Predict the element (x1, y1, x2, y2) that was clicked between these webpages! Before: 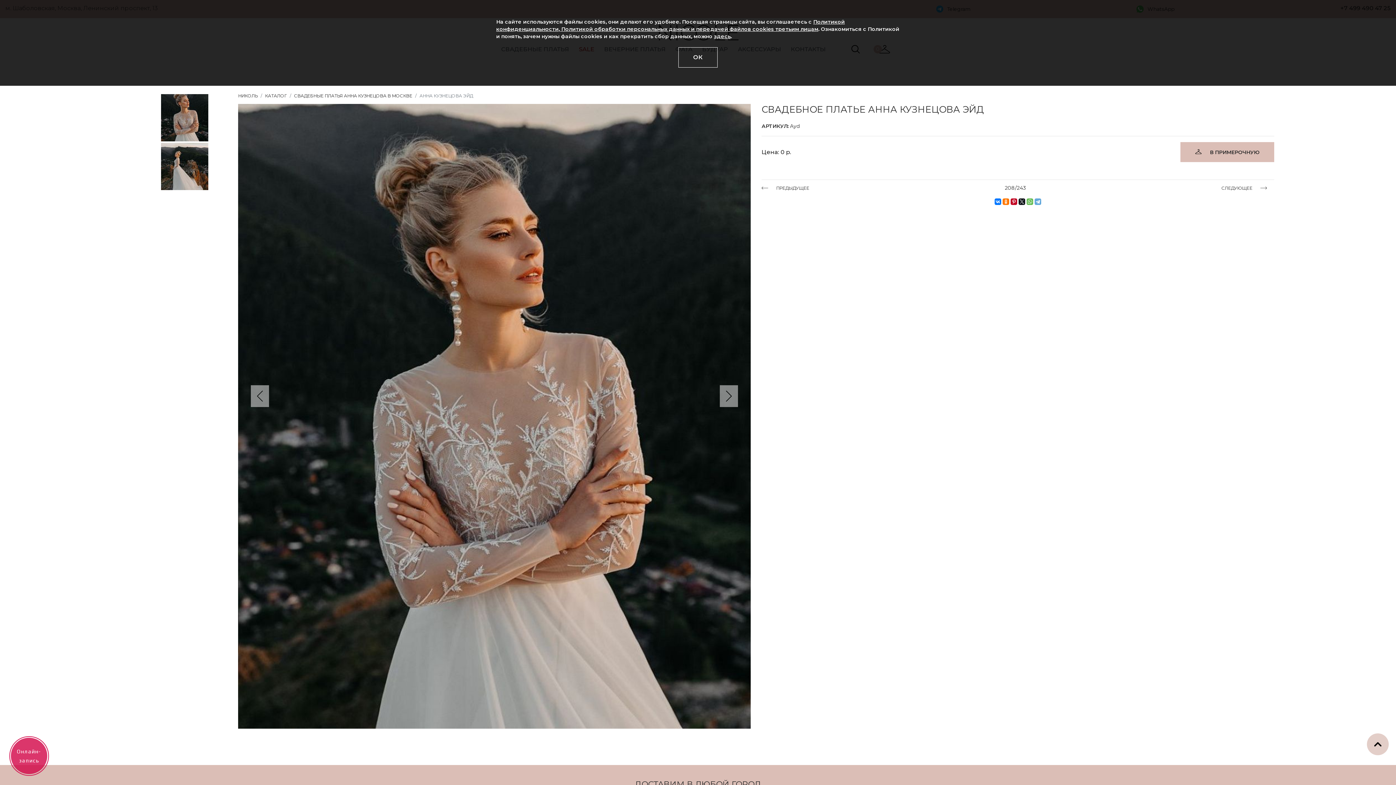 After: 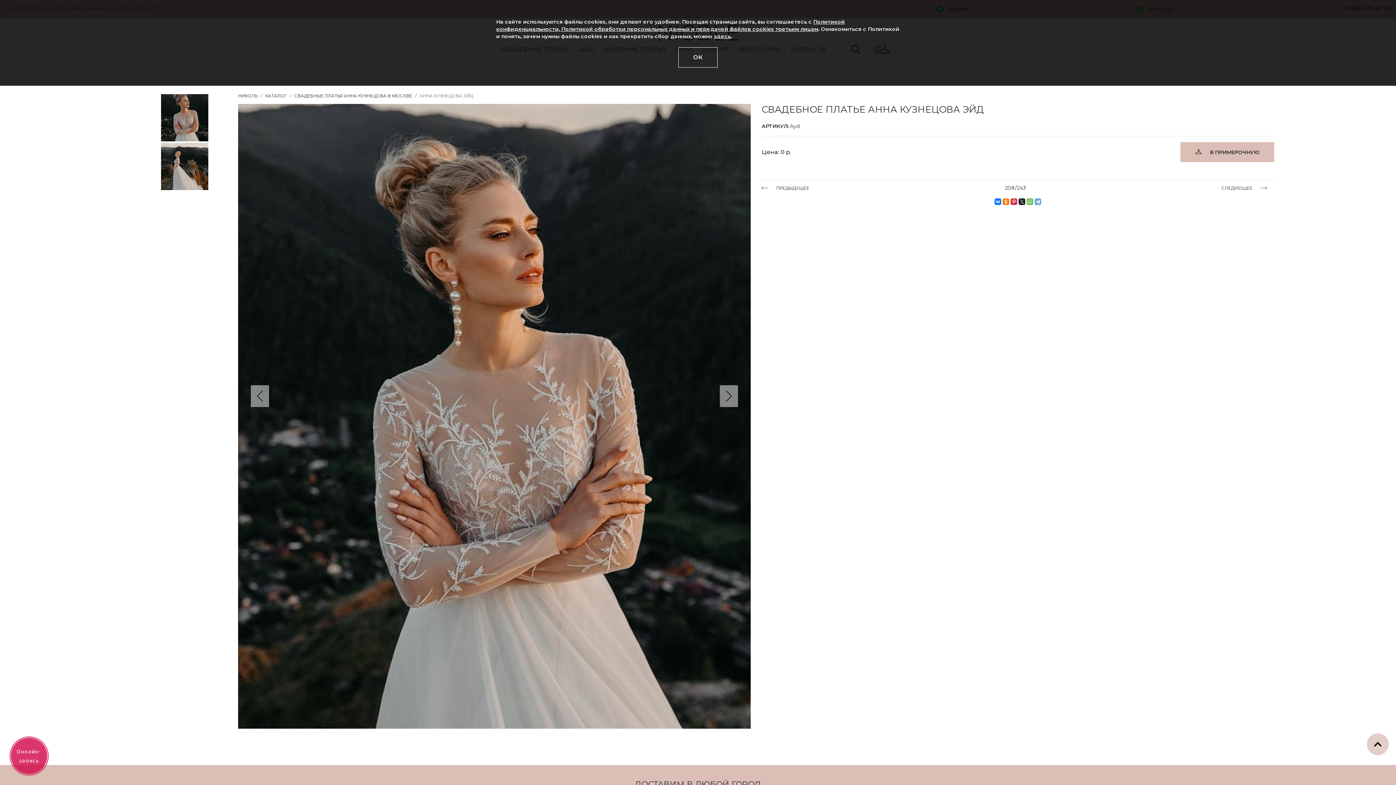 Action: bbox: (1010, 198, 1017, 205)